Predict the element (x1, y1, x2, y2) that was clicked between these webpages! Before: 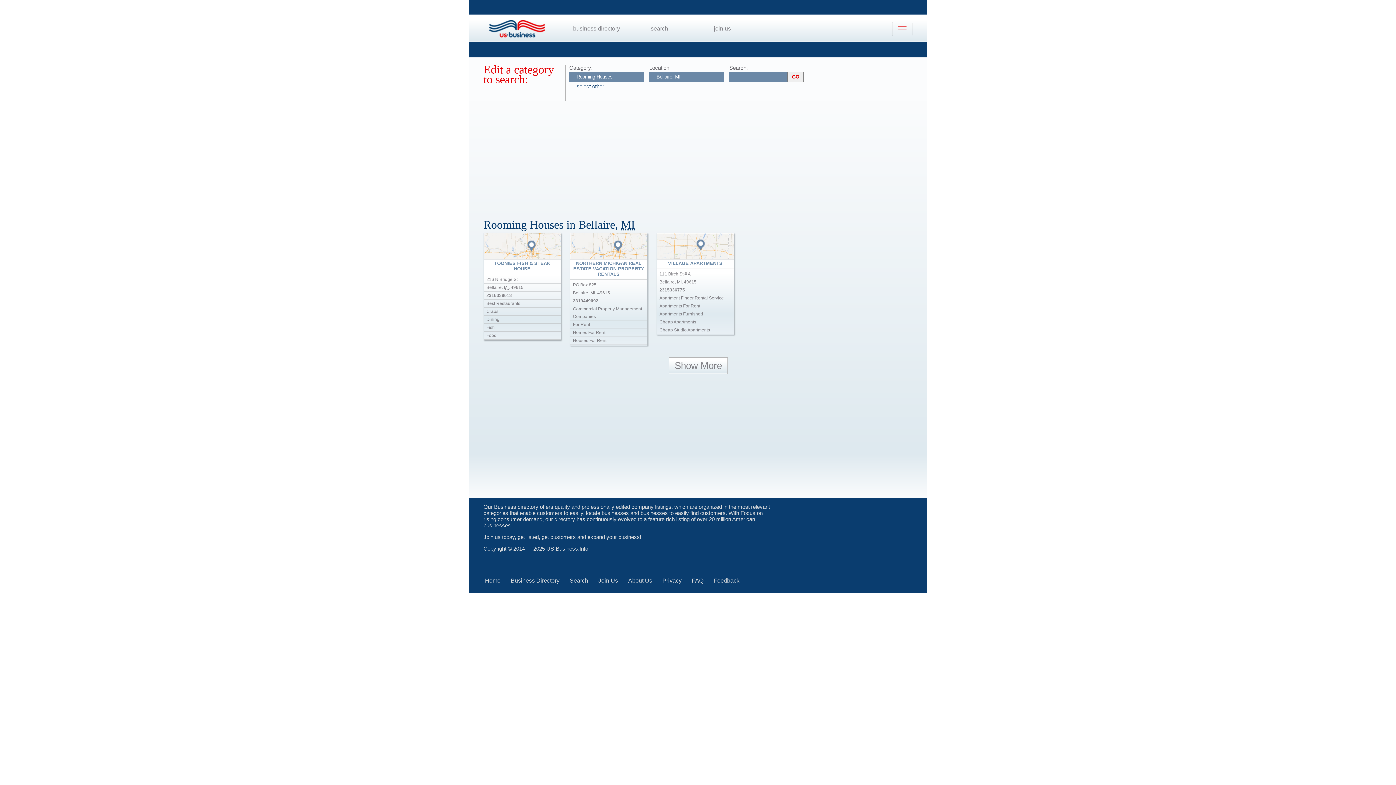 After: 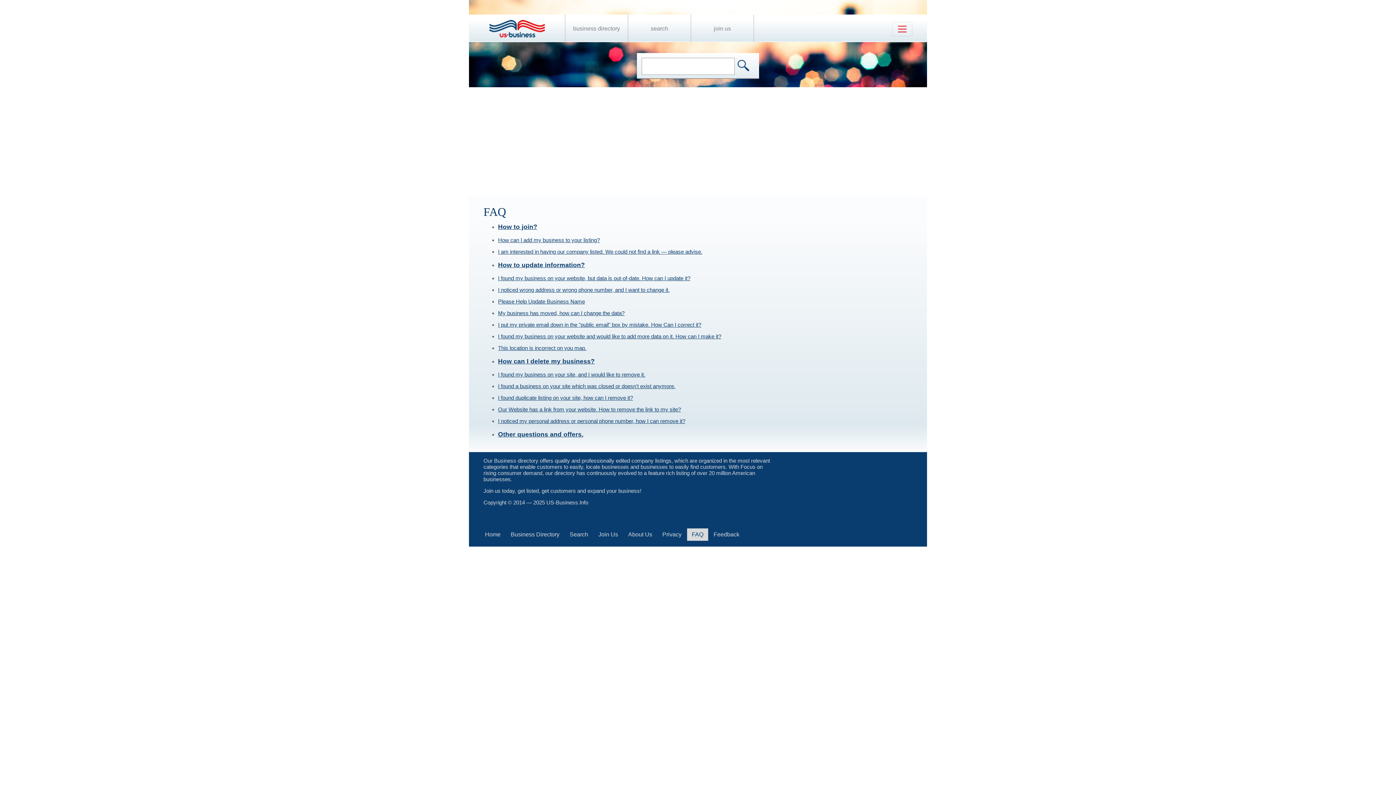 Action: label: FAQ bbox: (692, 577, 703, 584)